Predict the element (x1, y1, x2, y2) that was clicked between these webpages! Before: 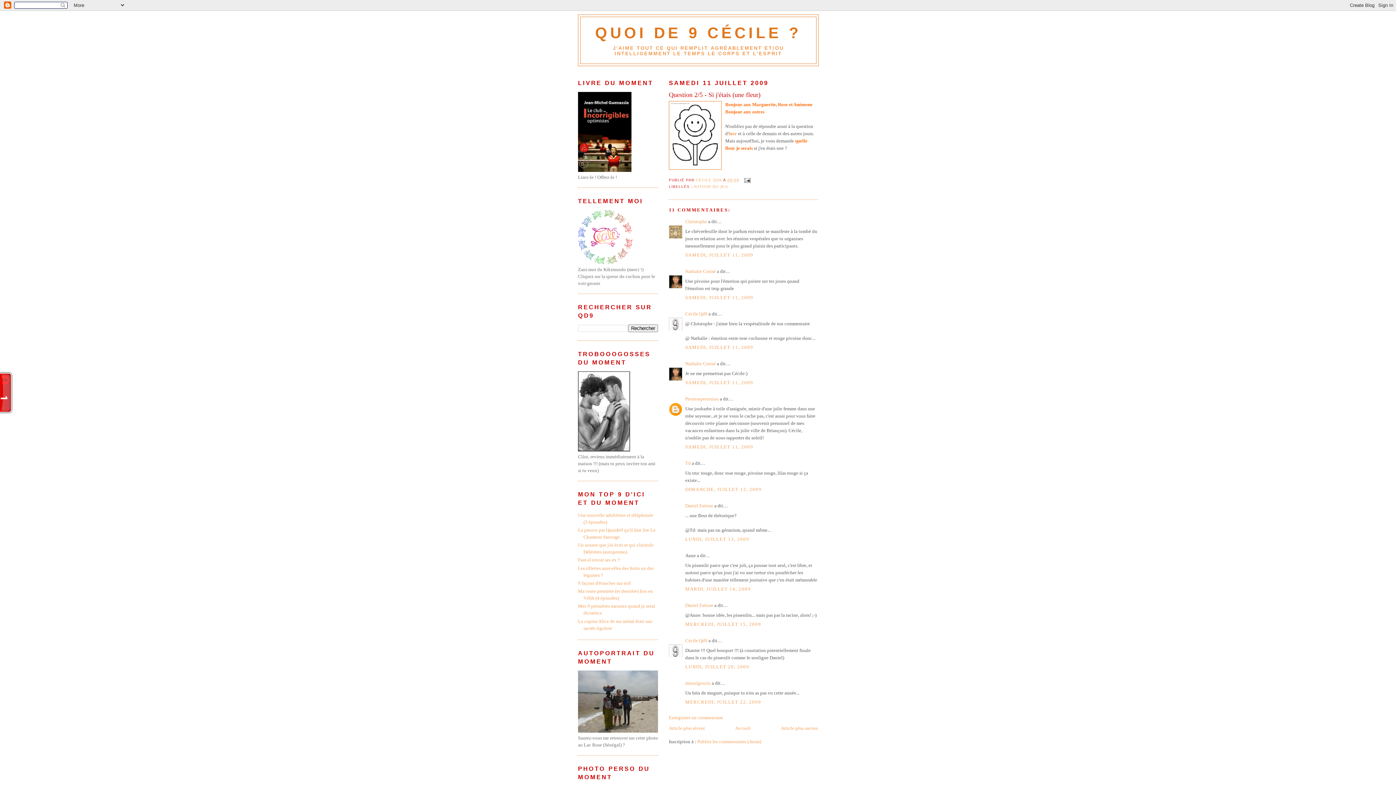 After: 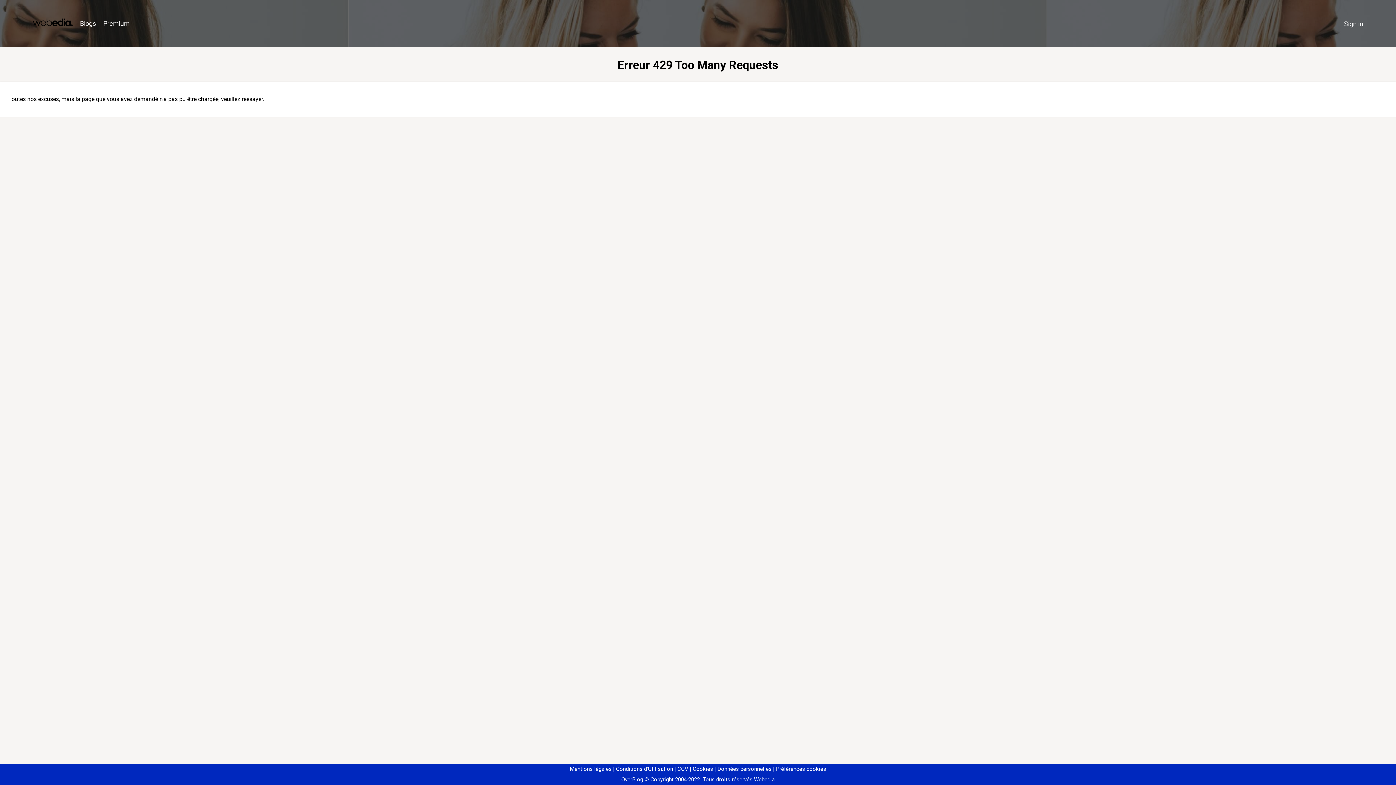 Action: bbox: (685, 503, 713, 508) label: Daniel Fattore